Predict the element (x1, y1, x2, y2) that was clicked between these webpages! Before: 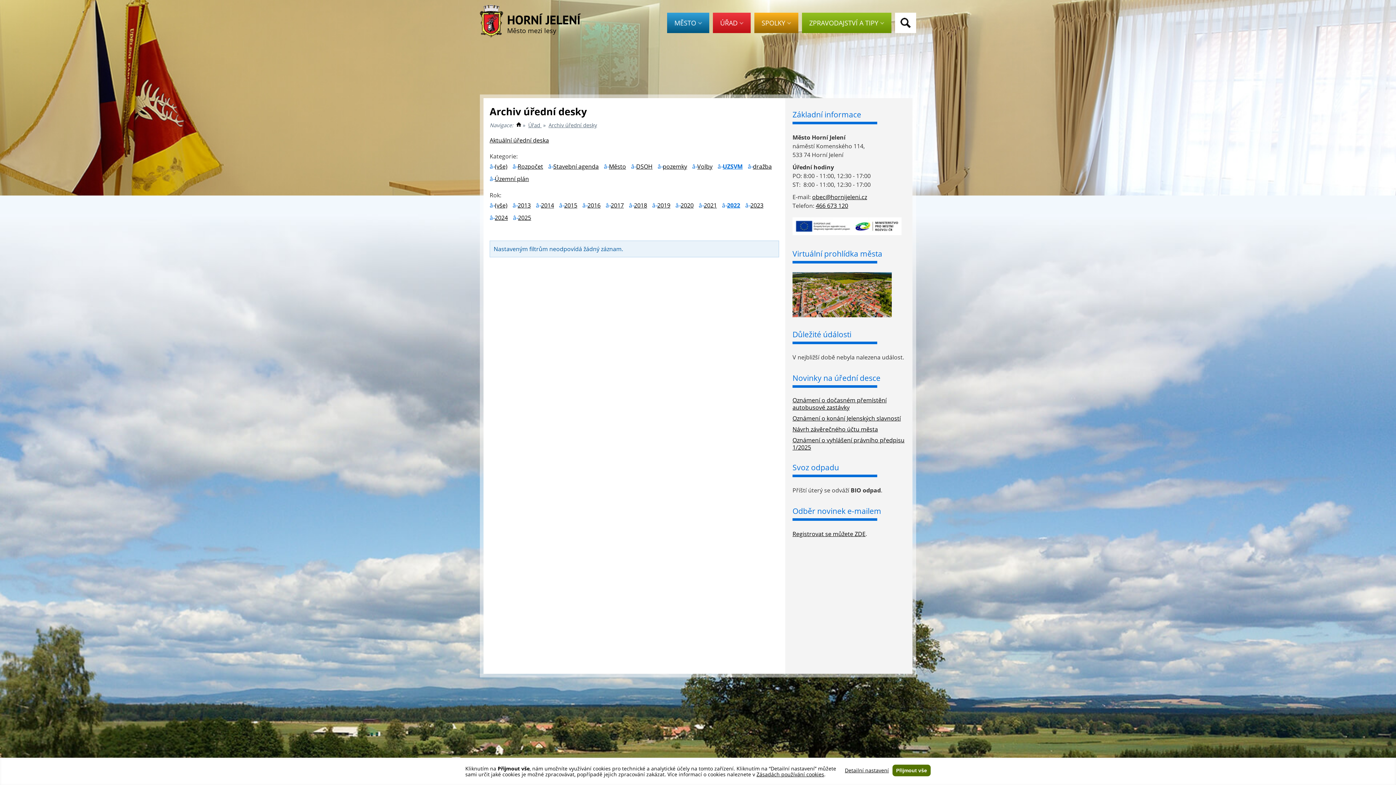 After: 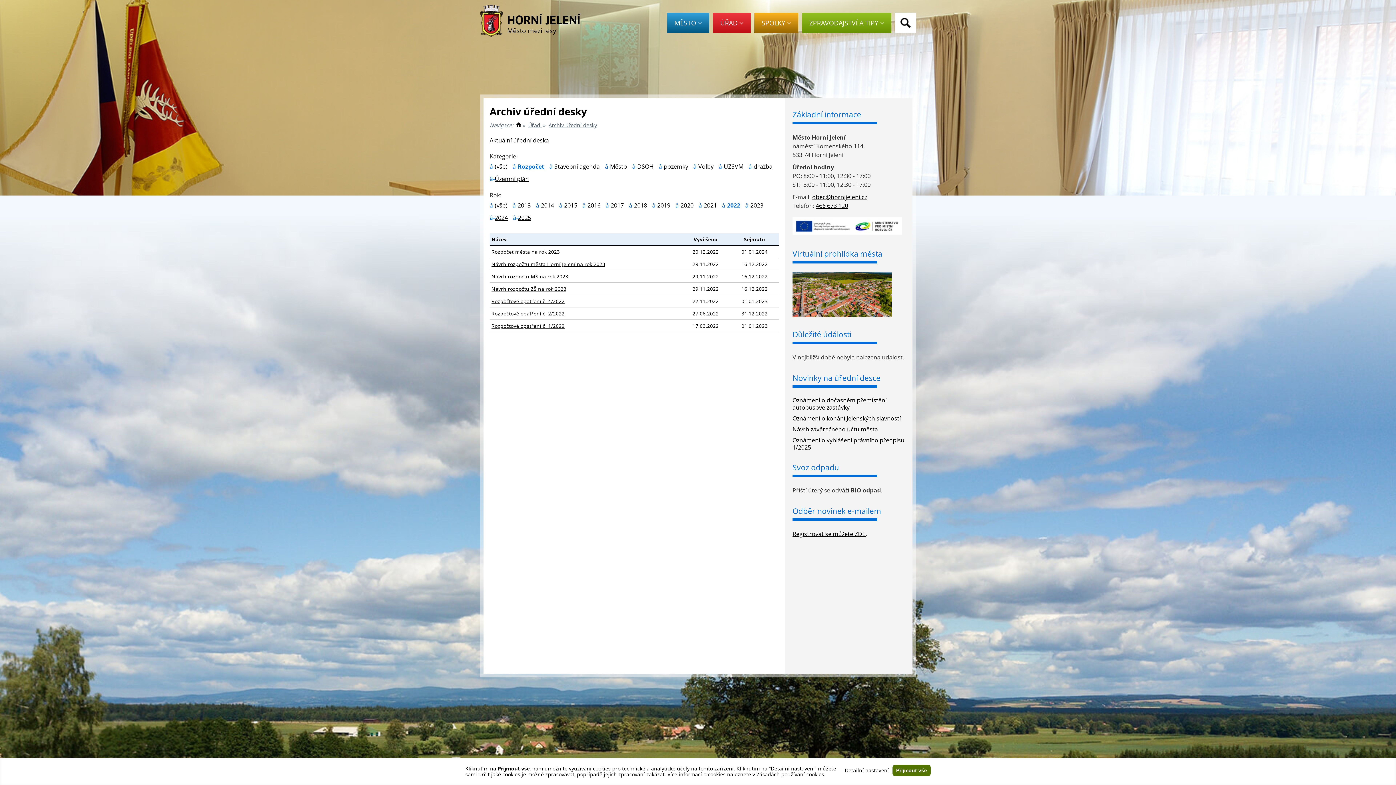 Action: label: Rozpočet bbox: (517, 162, 543, 170)